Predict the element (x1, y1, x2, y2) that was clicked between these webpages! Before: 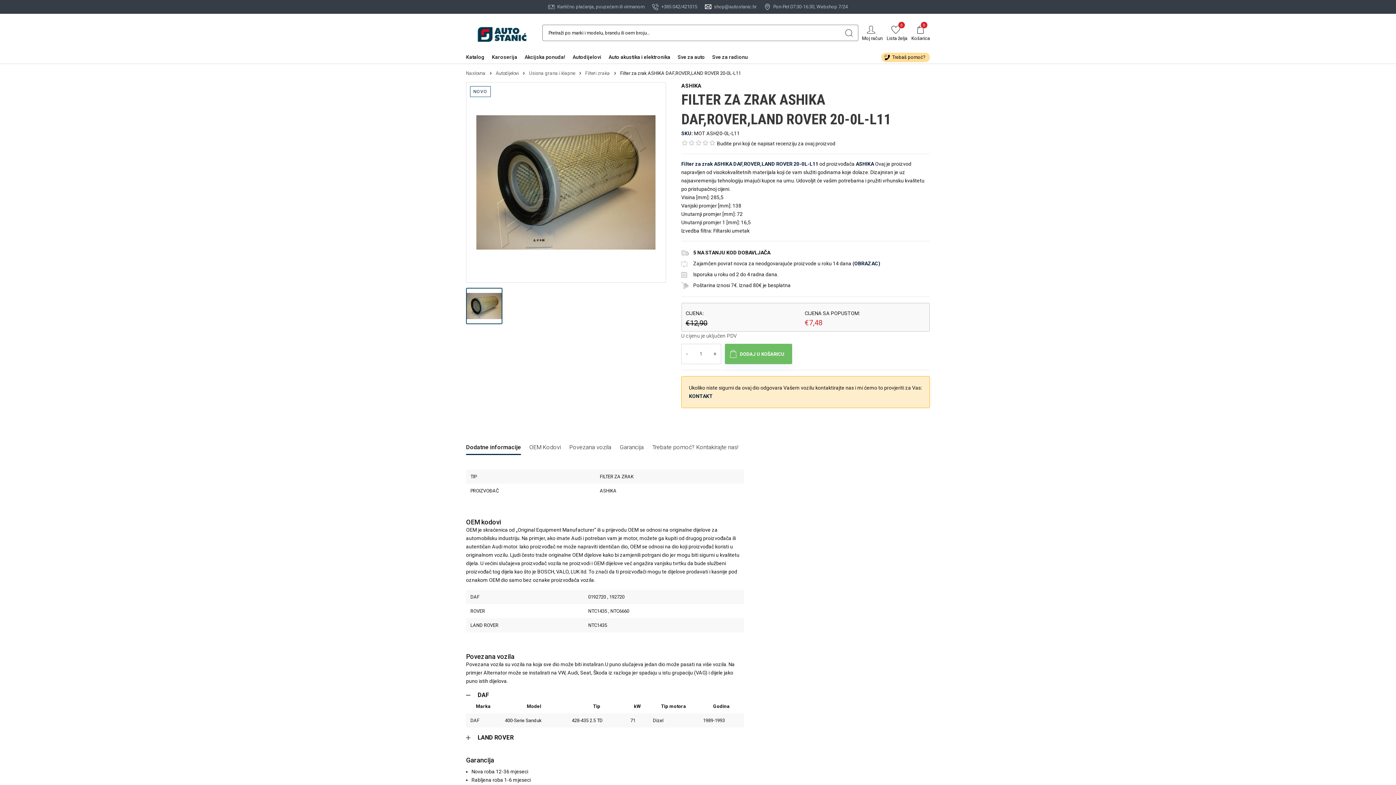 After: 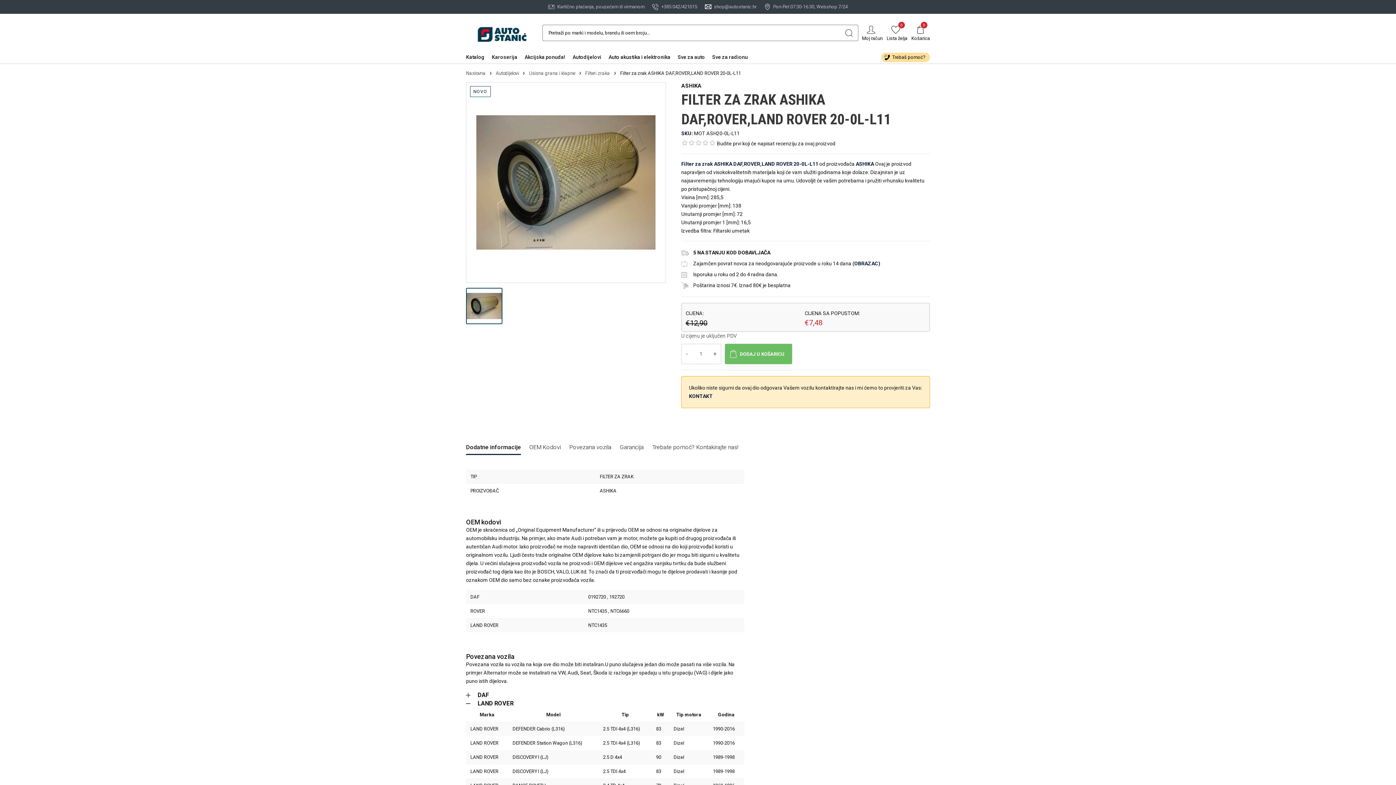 Action: label: LAND ROVER bbox: (466, 733, 744, 742)